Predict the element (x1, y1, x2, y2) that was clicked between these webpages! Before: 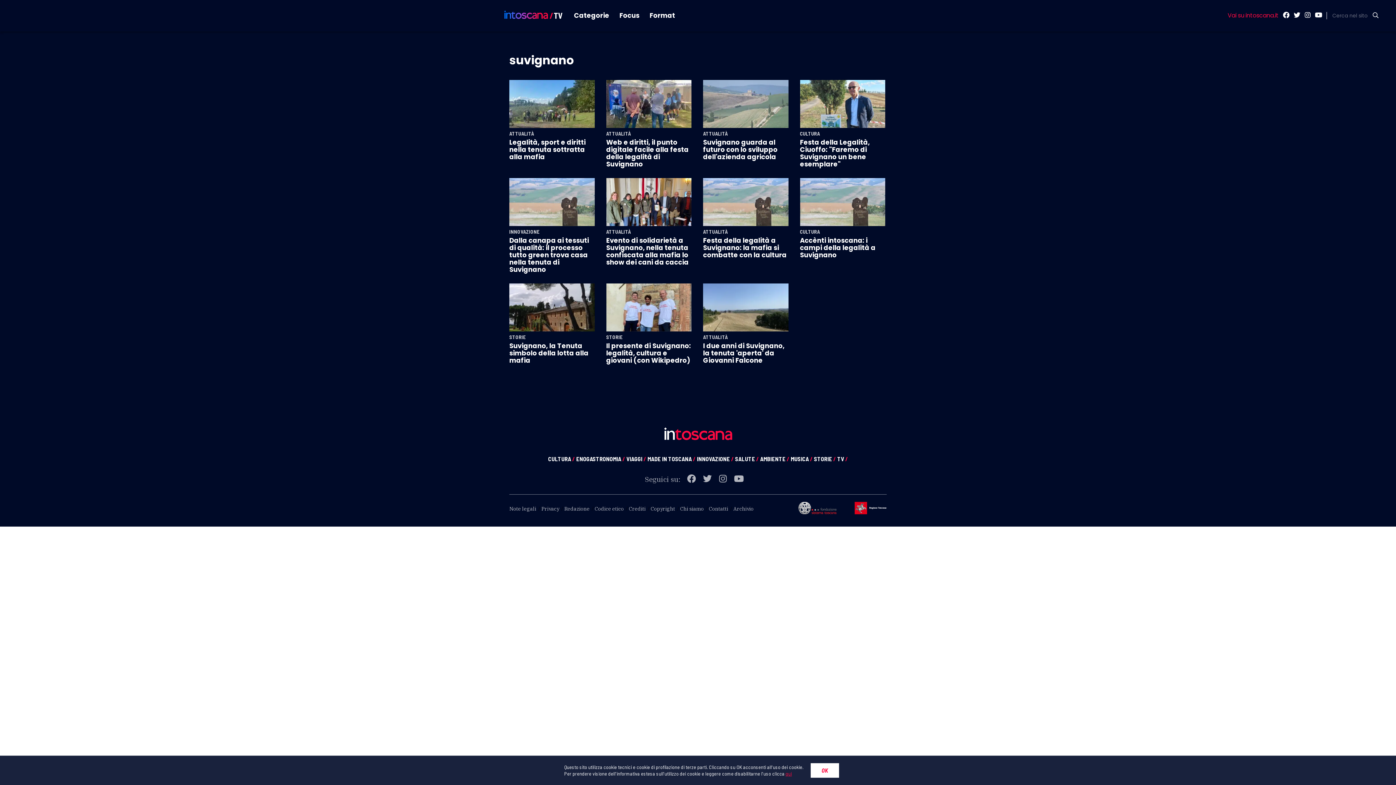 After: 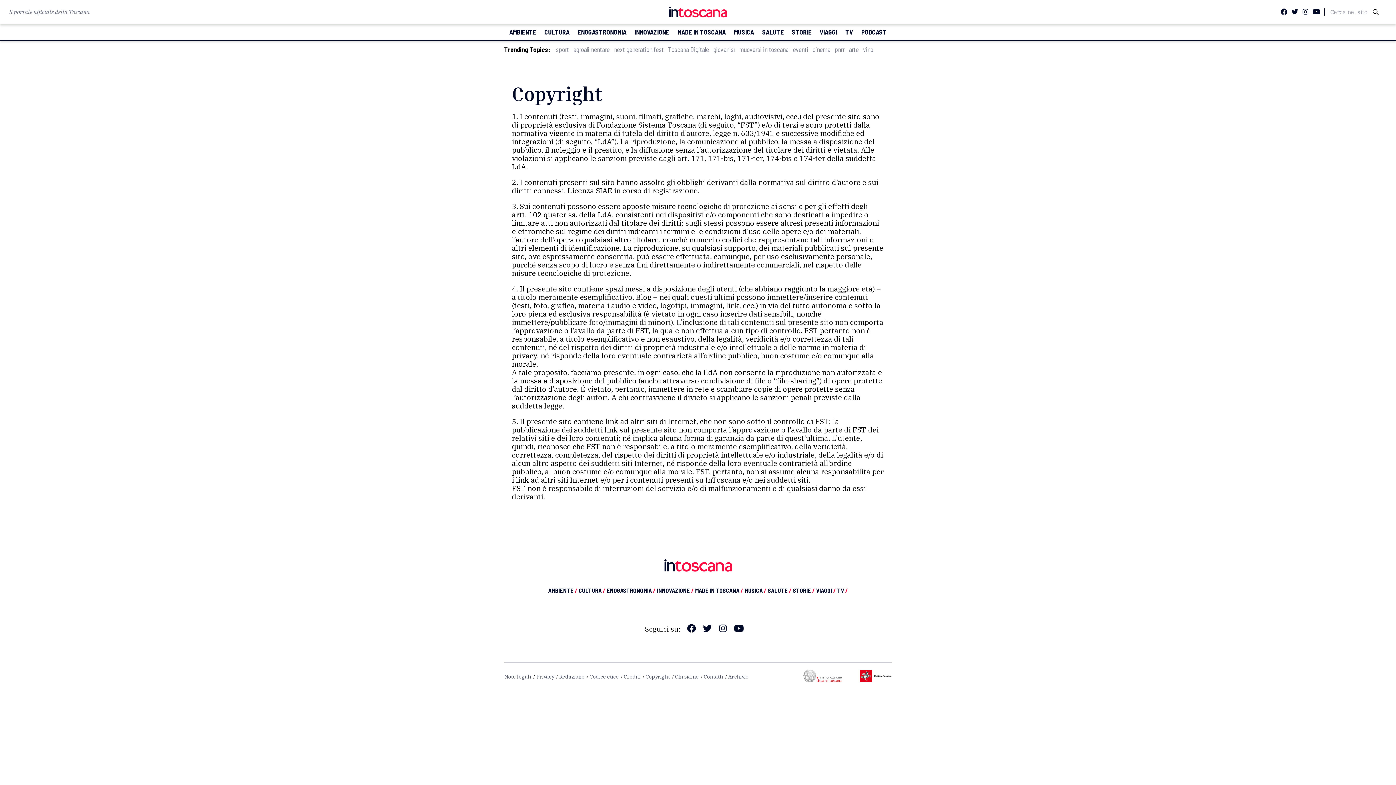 Action: label: Copyright bbox: (650, 506, 675, 511)